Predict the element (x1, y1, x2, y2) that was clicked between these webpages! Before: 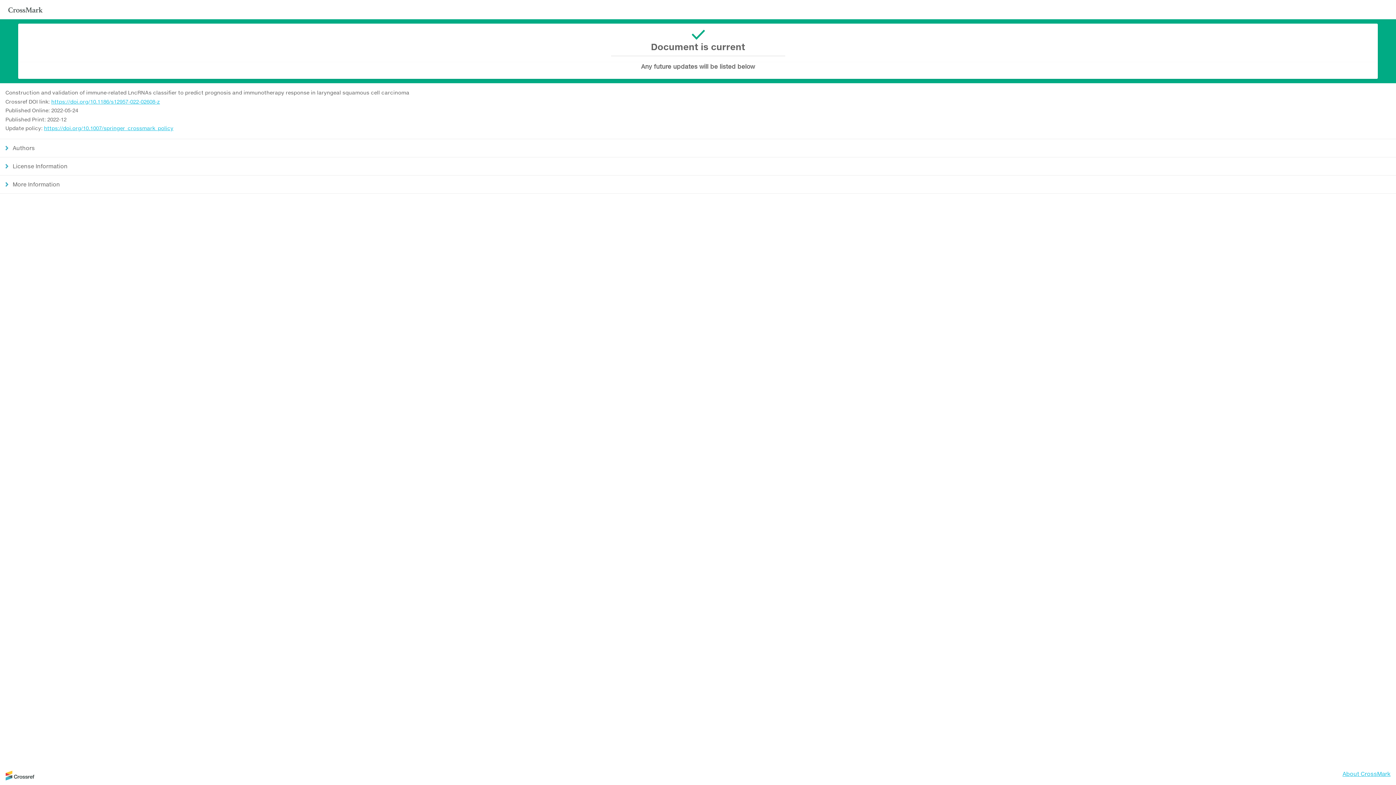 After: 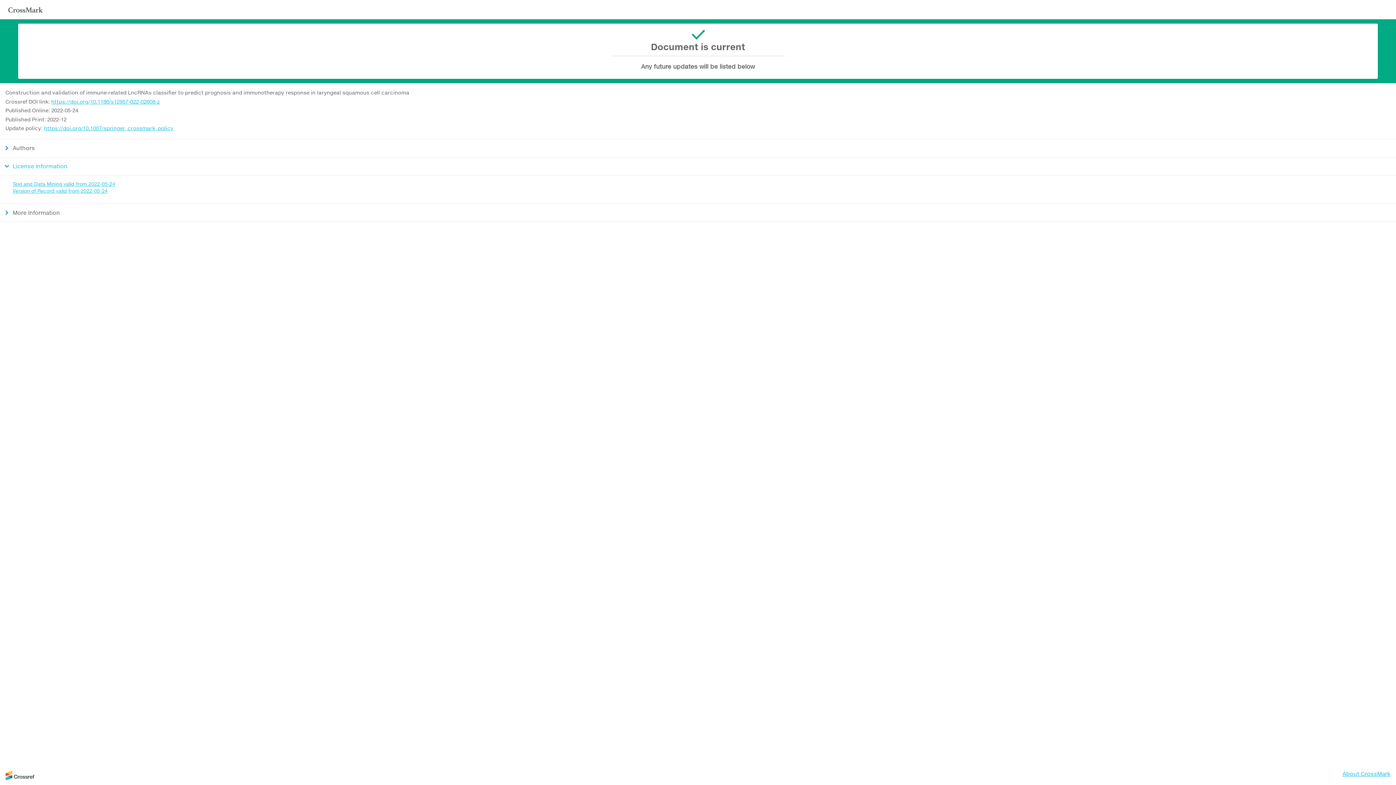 Action: label: License Information bbox: (0, 157, 1396, 175)